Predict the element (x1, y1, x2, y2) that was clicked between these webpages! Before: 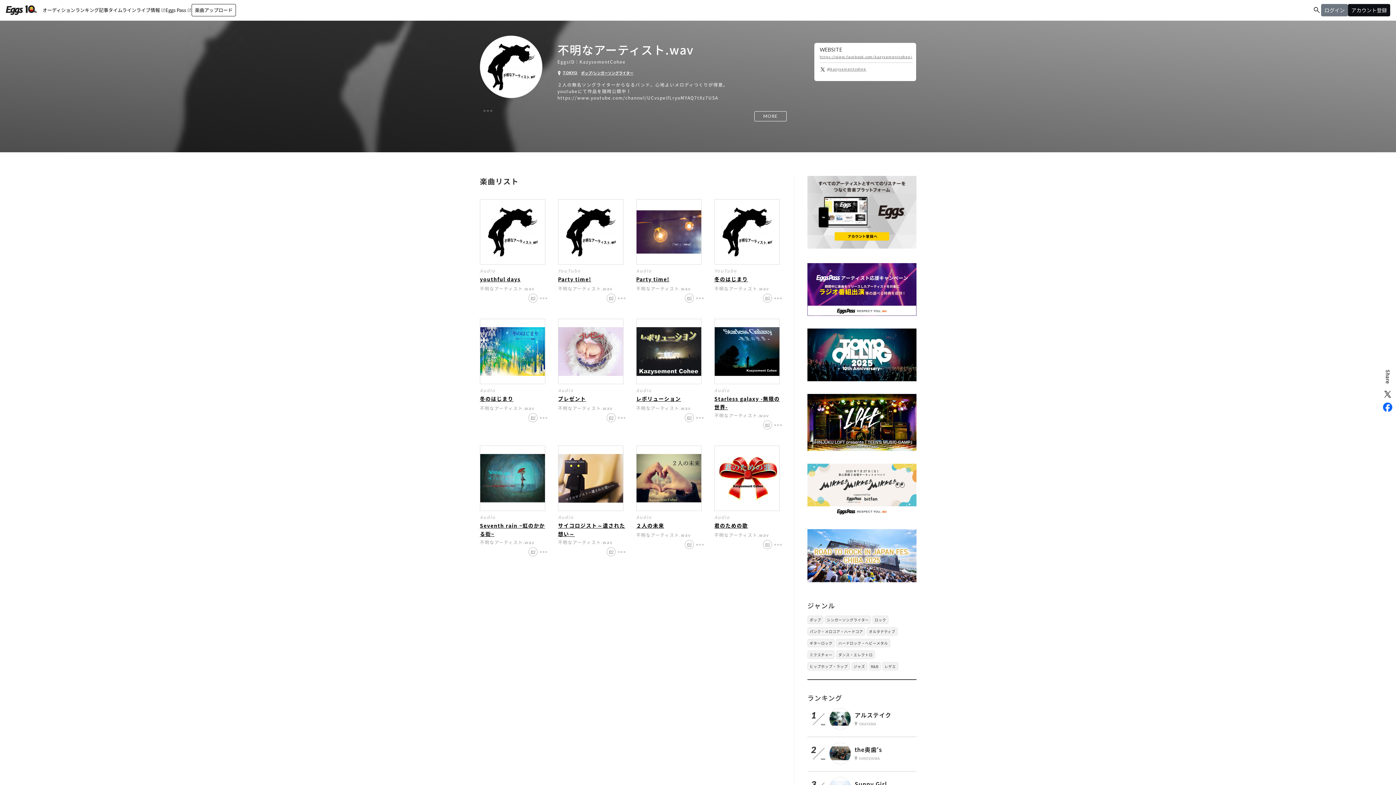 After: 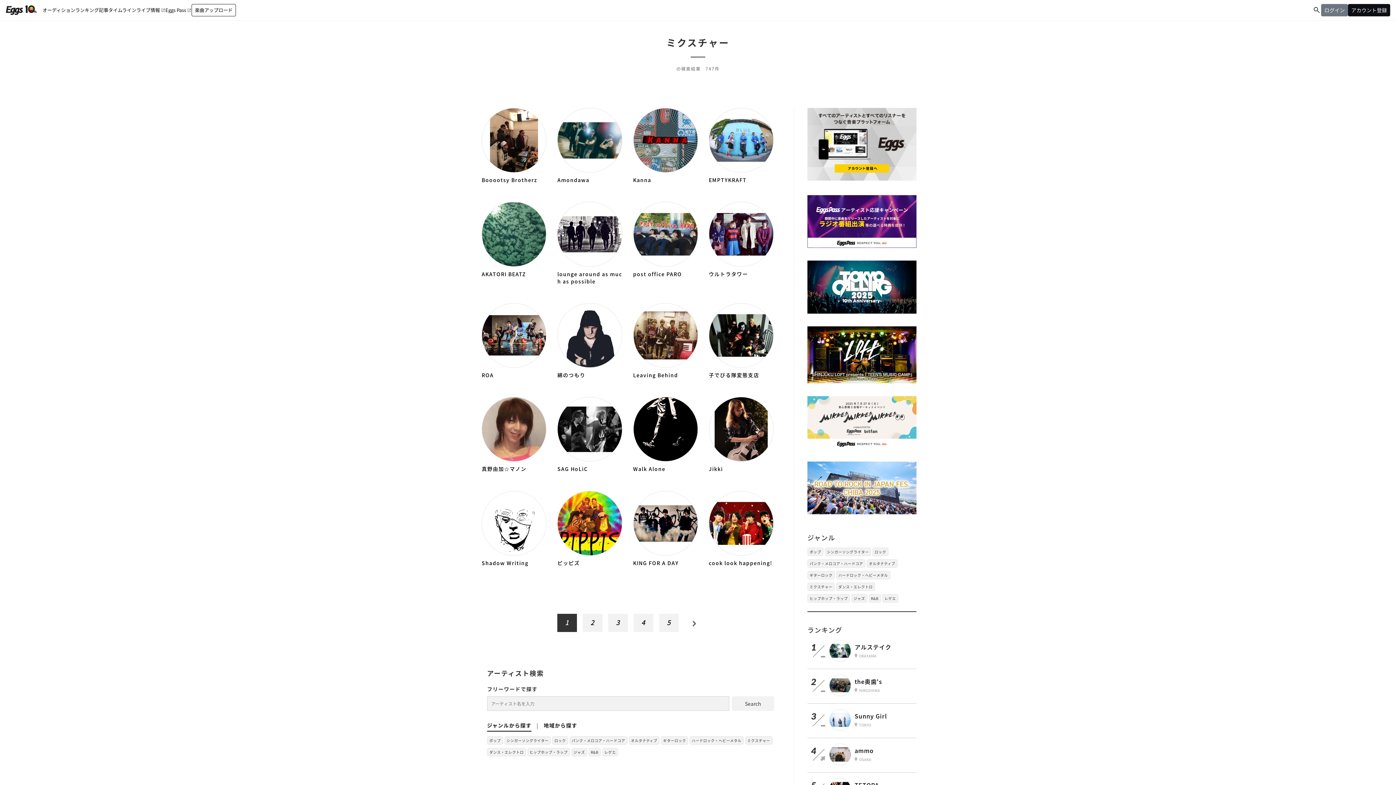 Action: label: ミクスチャー bbox: (807, 650, 834, 659)